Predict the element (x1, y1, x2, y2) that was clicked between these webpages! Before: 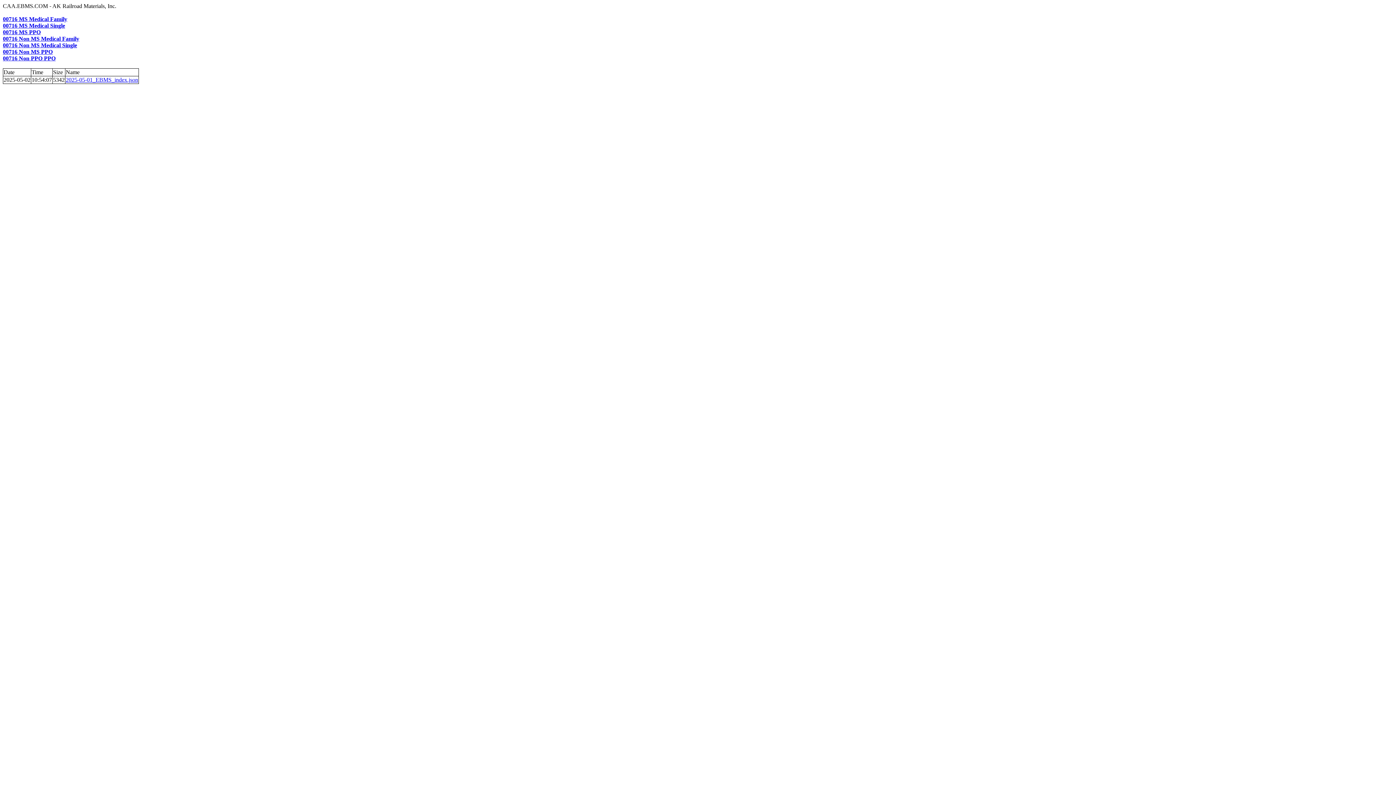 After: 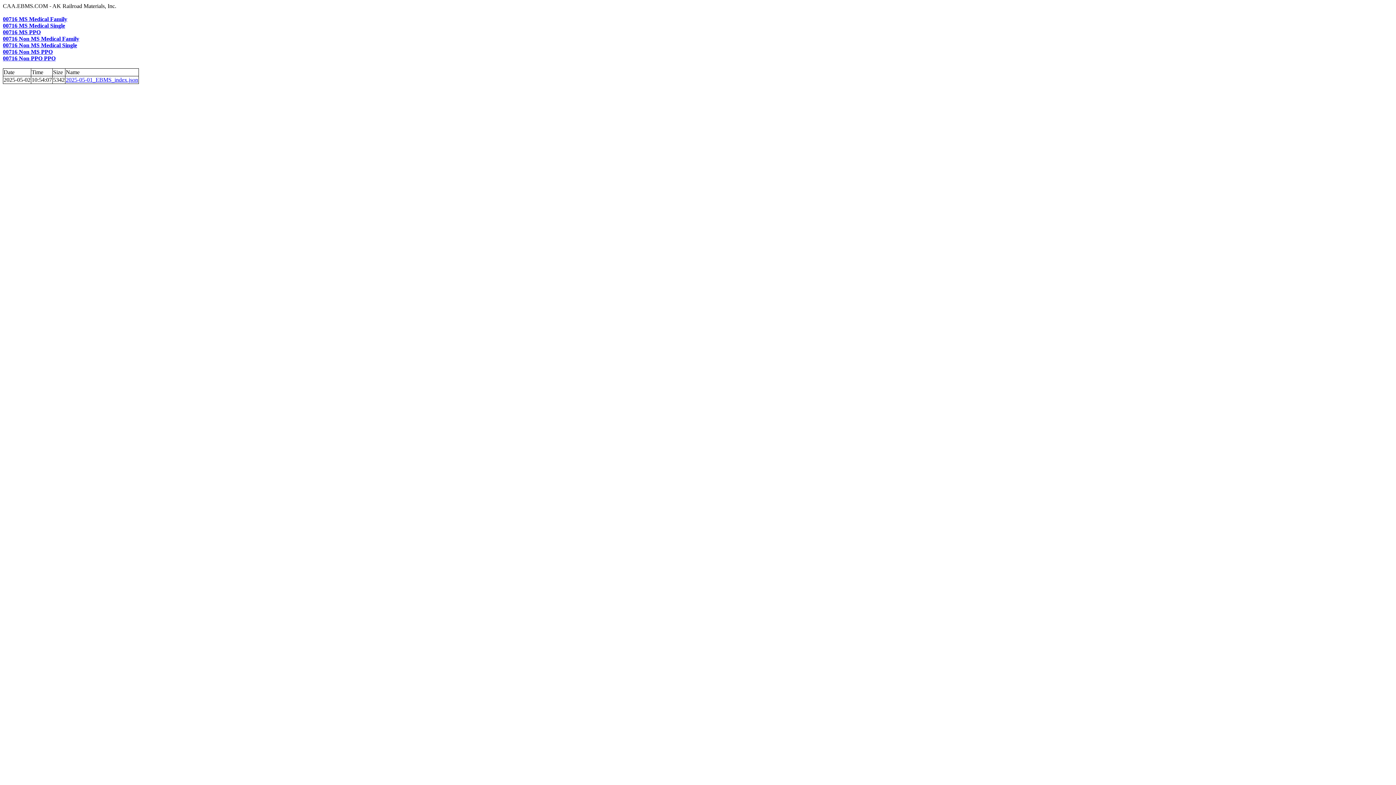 Action: label: 2025-05-01_EBMS_index.json bbox: (65, 76, 138, 82)